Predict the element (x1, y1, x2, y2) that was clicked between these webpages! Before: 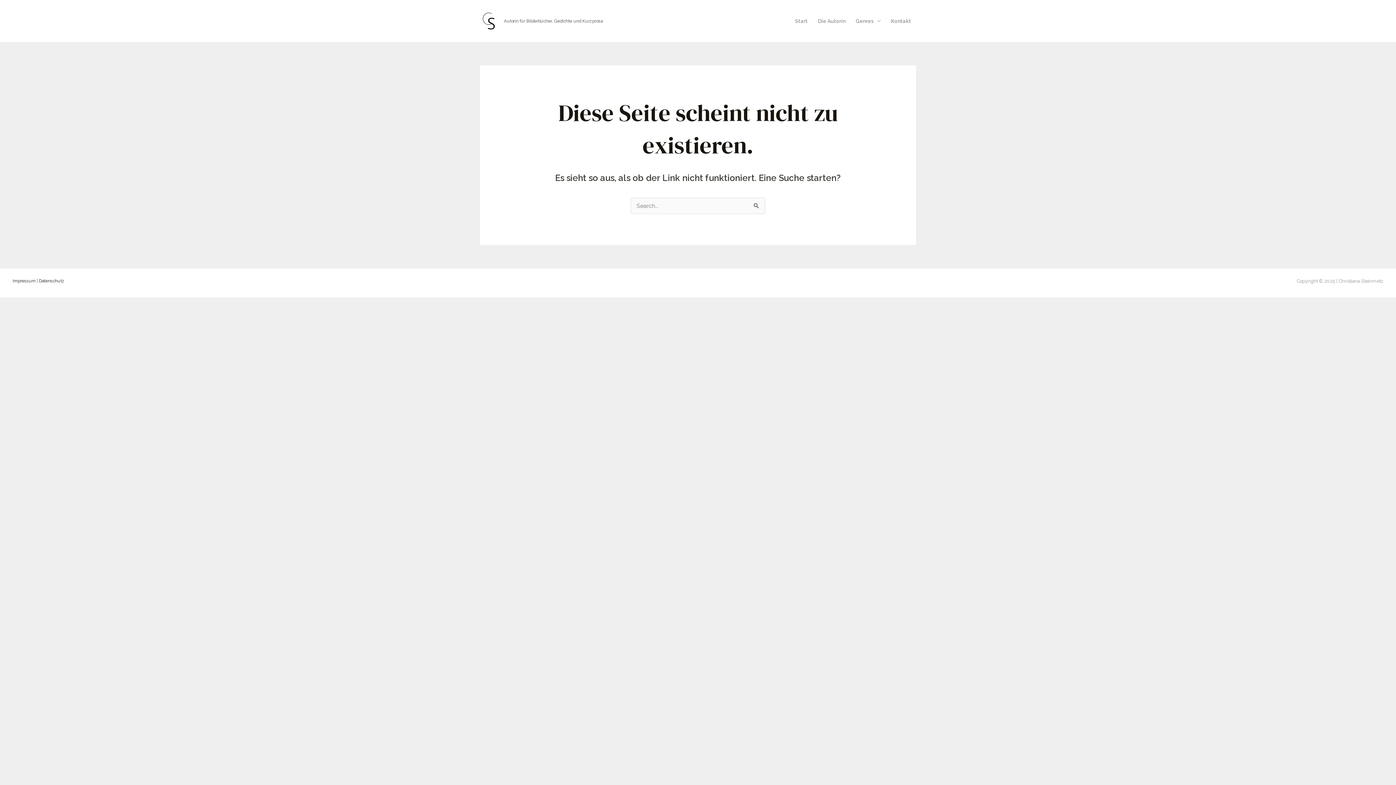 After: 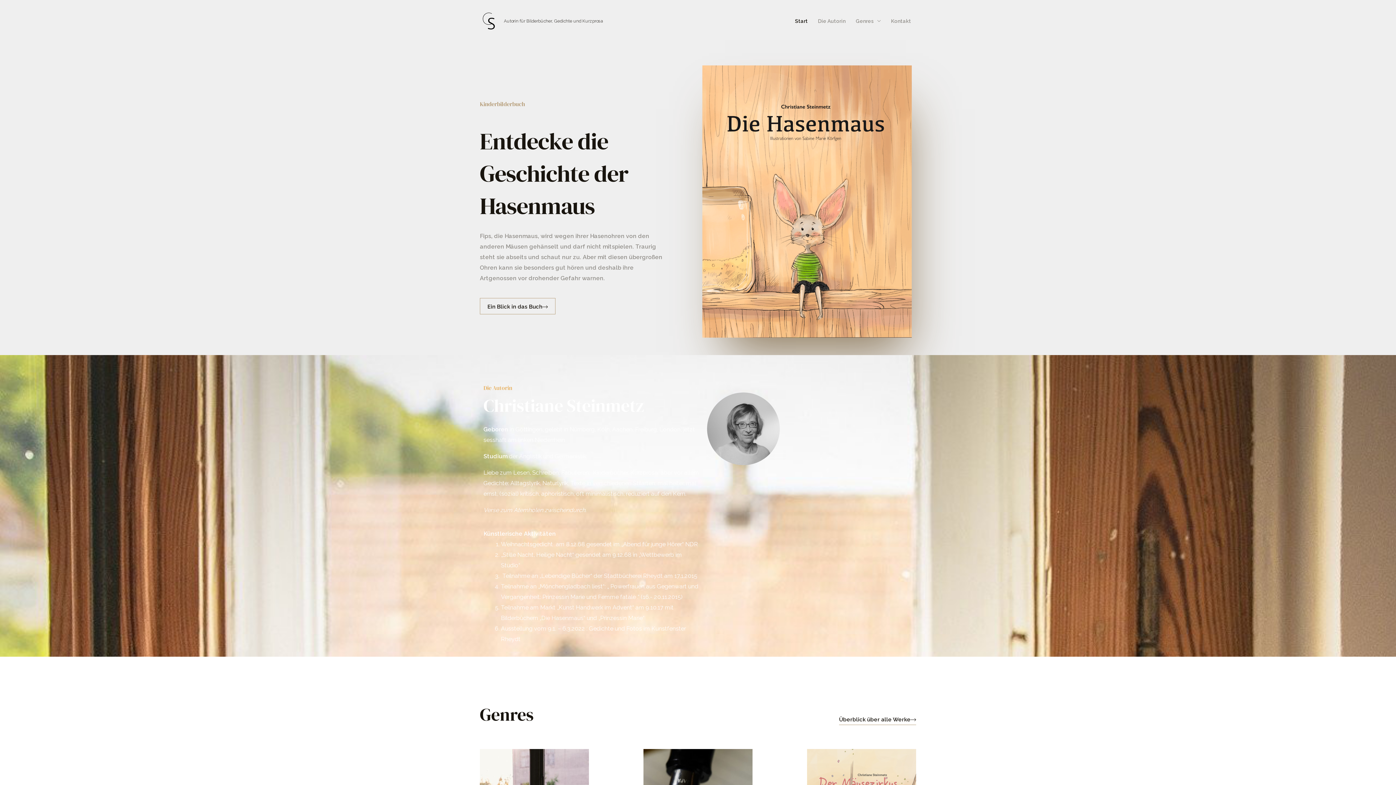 Action: label: Start bbox: (790, 8, 813, 33)